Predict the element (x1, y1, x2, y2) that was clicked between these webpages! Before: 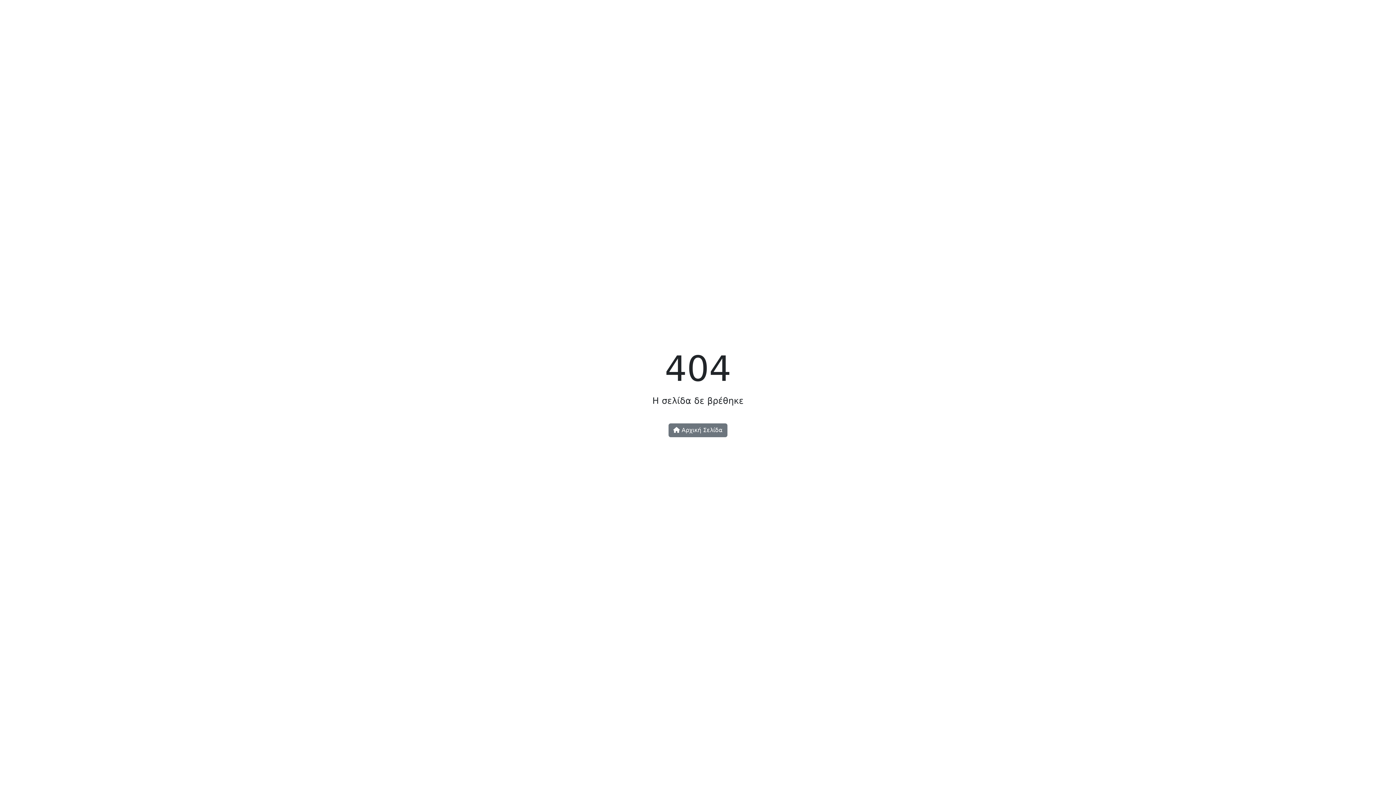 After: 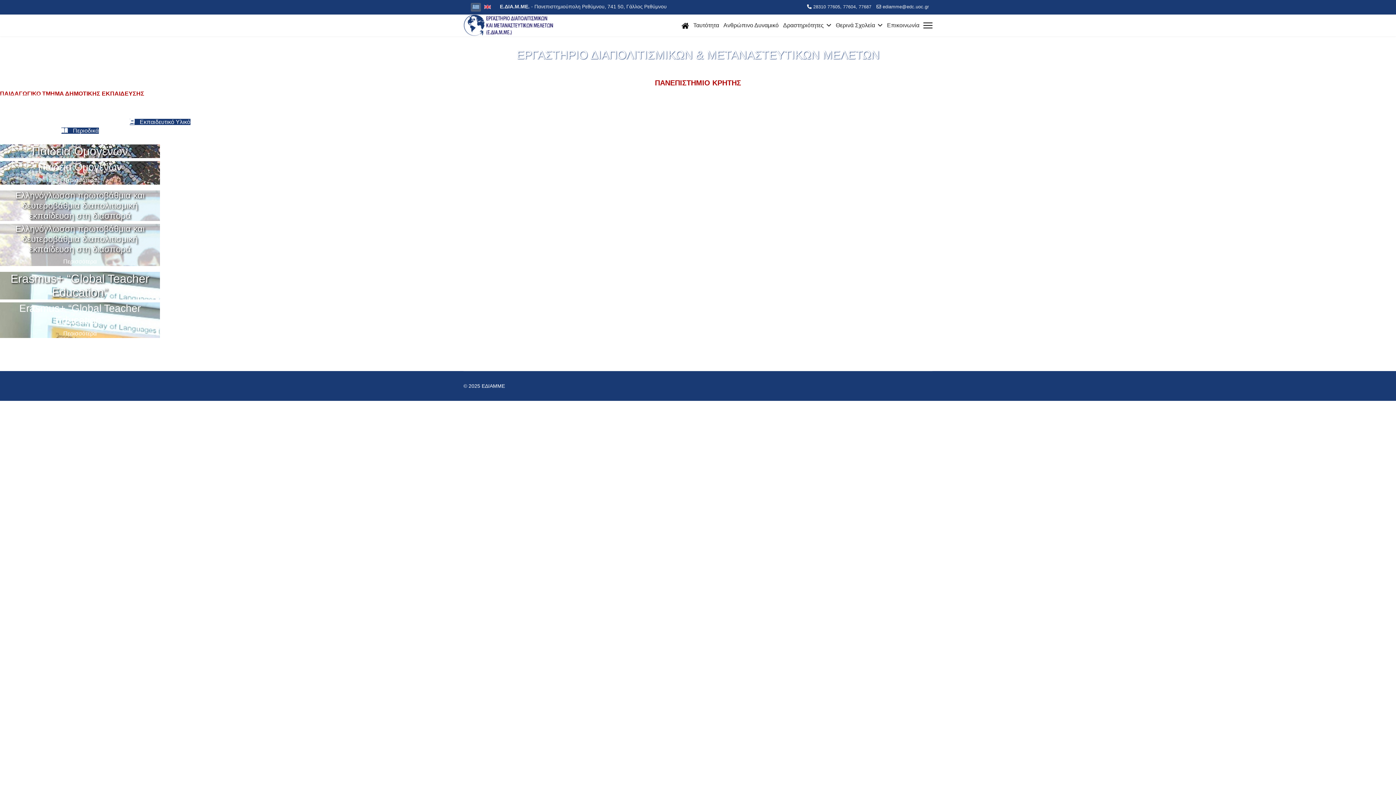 Action: bbox: (668, 423, 727, 437) label:  Αρχική Σελίδα